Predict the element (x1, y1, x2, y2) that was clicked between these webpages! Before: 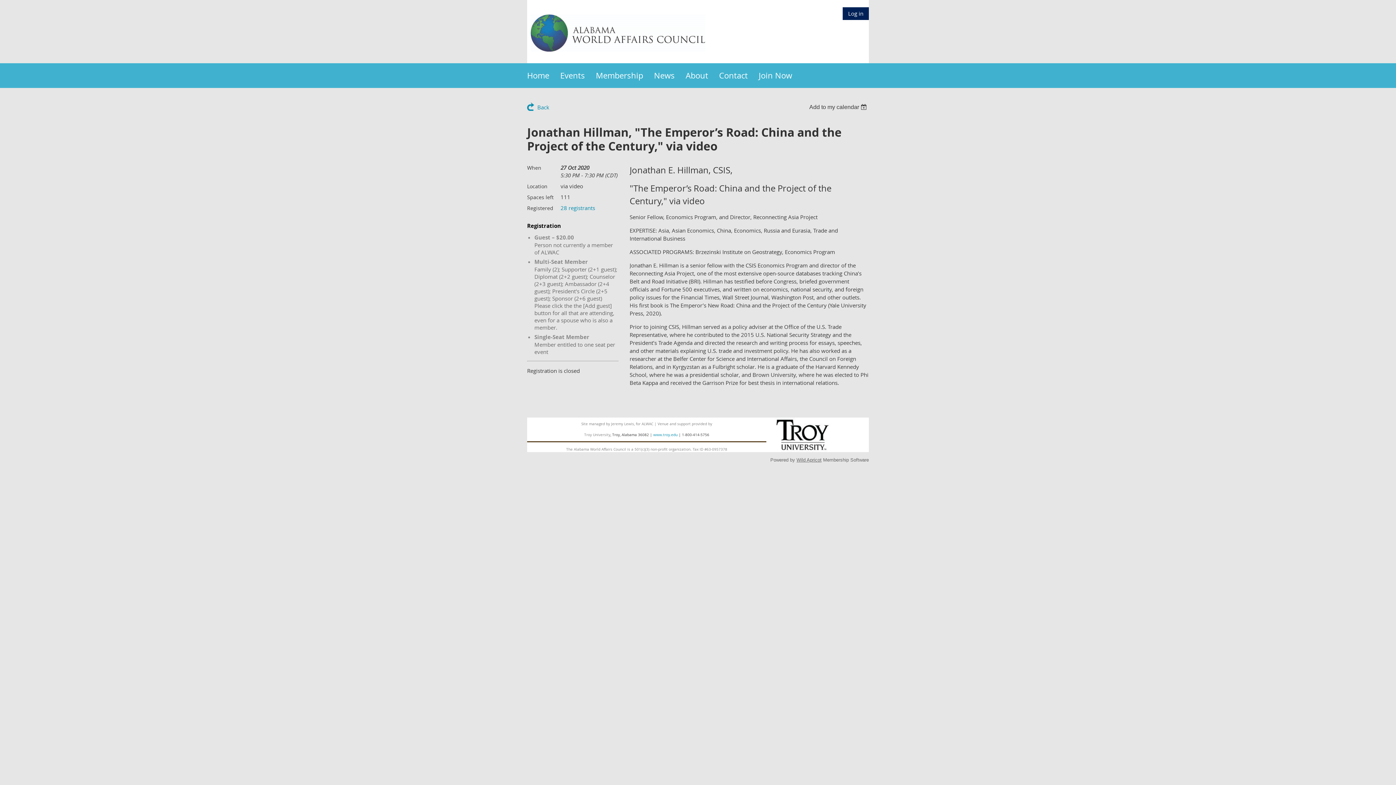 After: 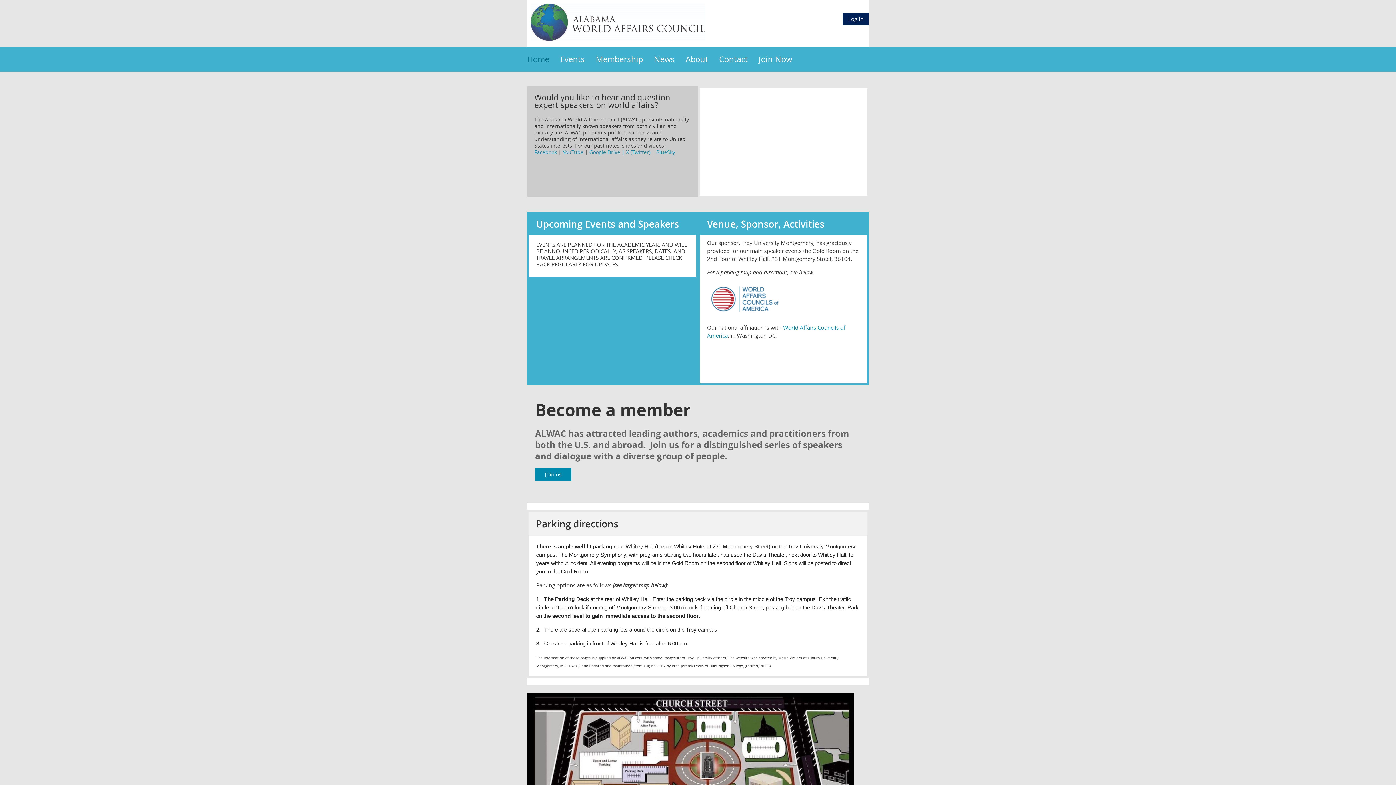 Action: label: Home bbox: (527, 63, 560, 88)